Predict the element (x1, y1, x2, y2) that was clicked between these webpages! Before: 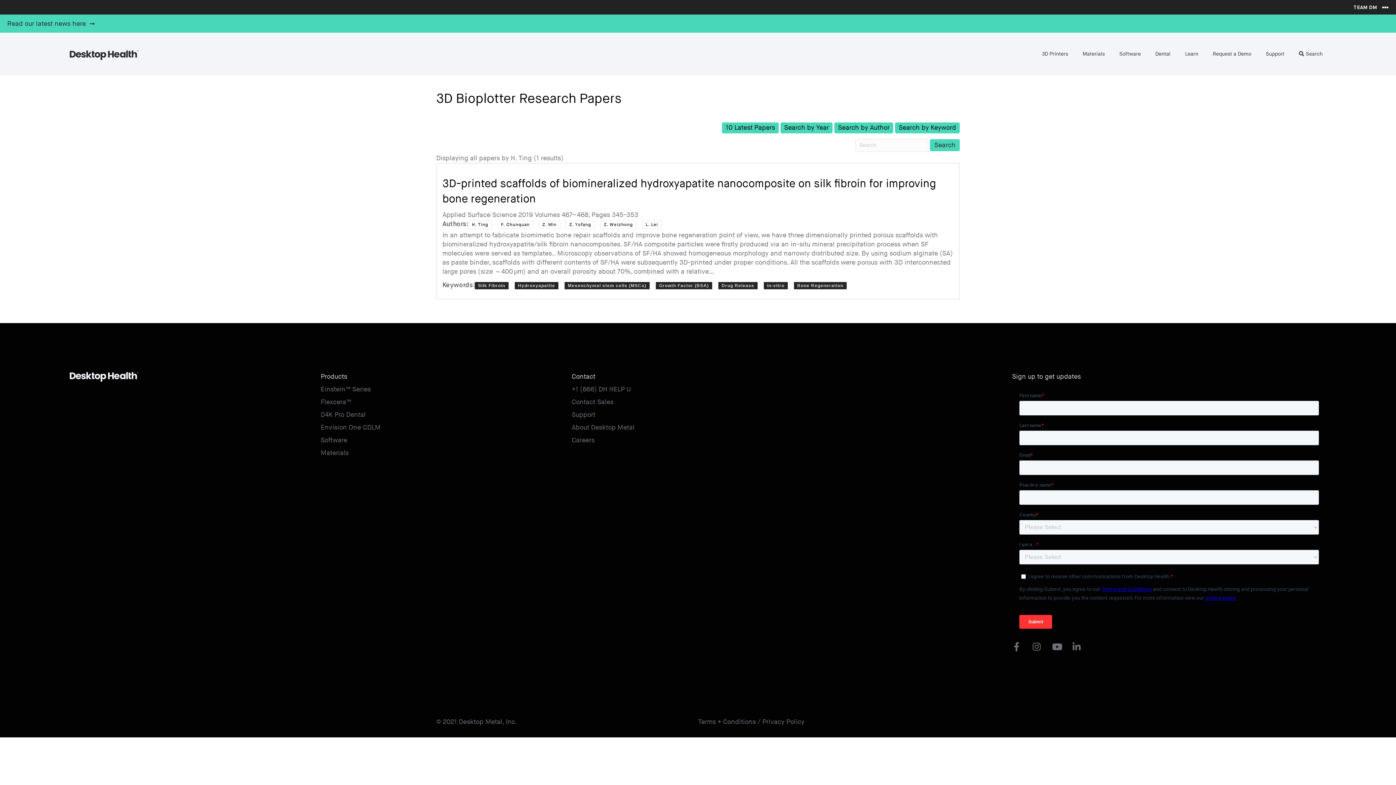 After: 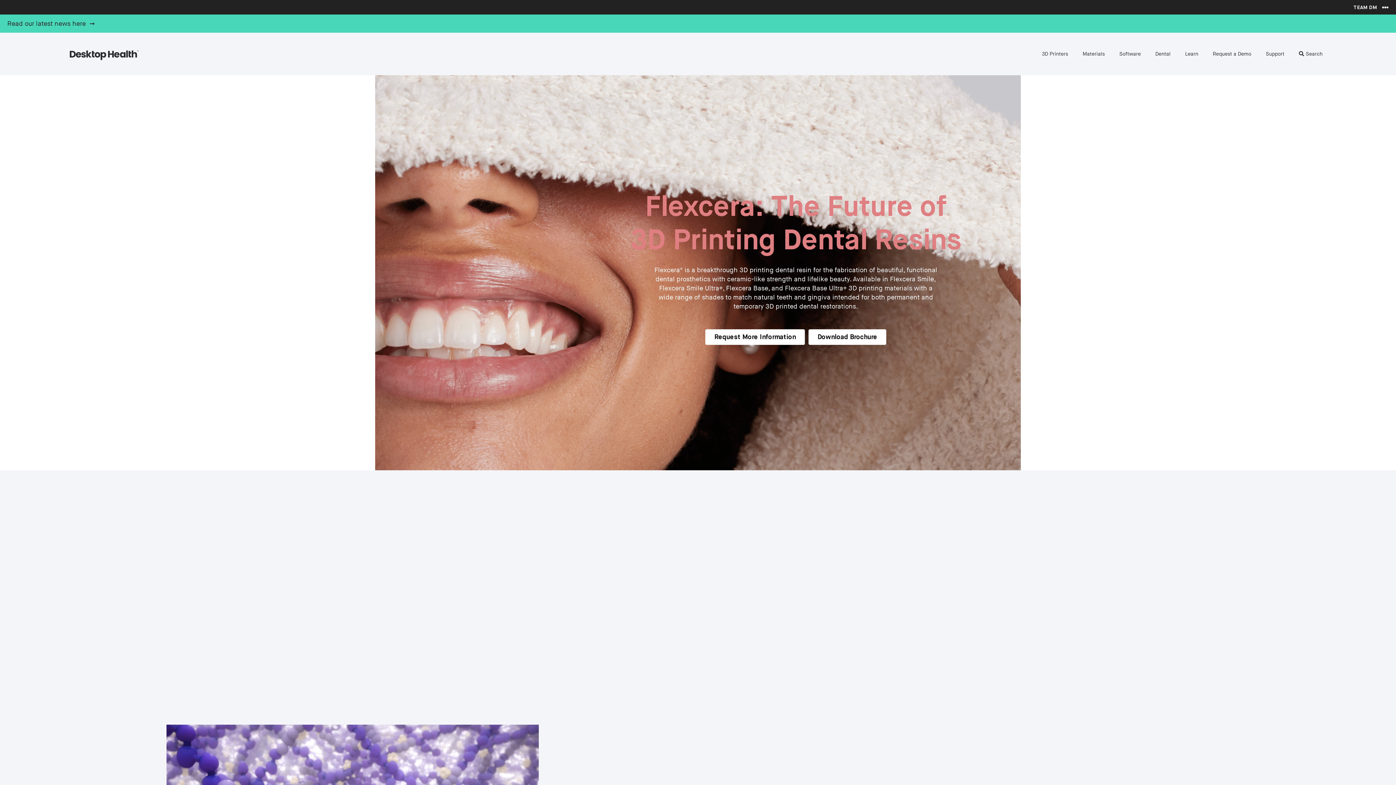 Action: label: Flexcera™  bbox: (320, 398, 353, 406)